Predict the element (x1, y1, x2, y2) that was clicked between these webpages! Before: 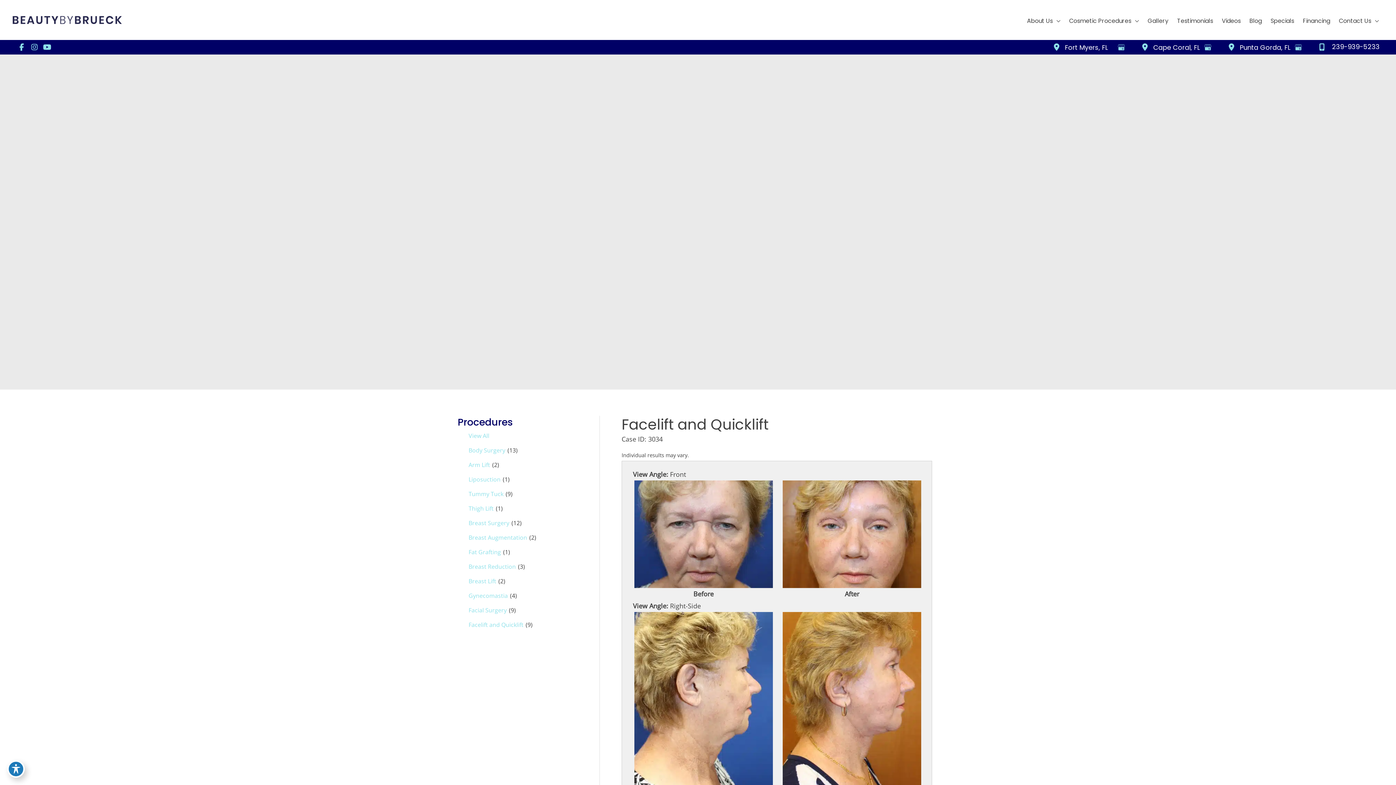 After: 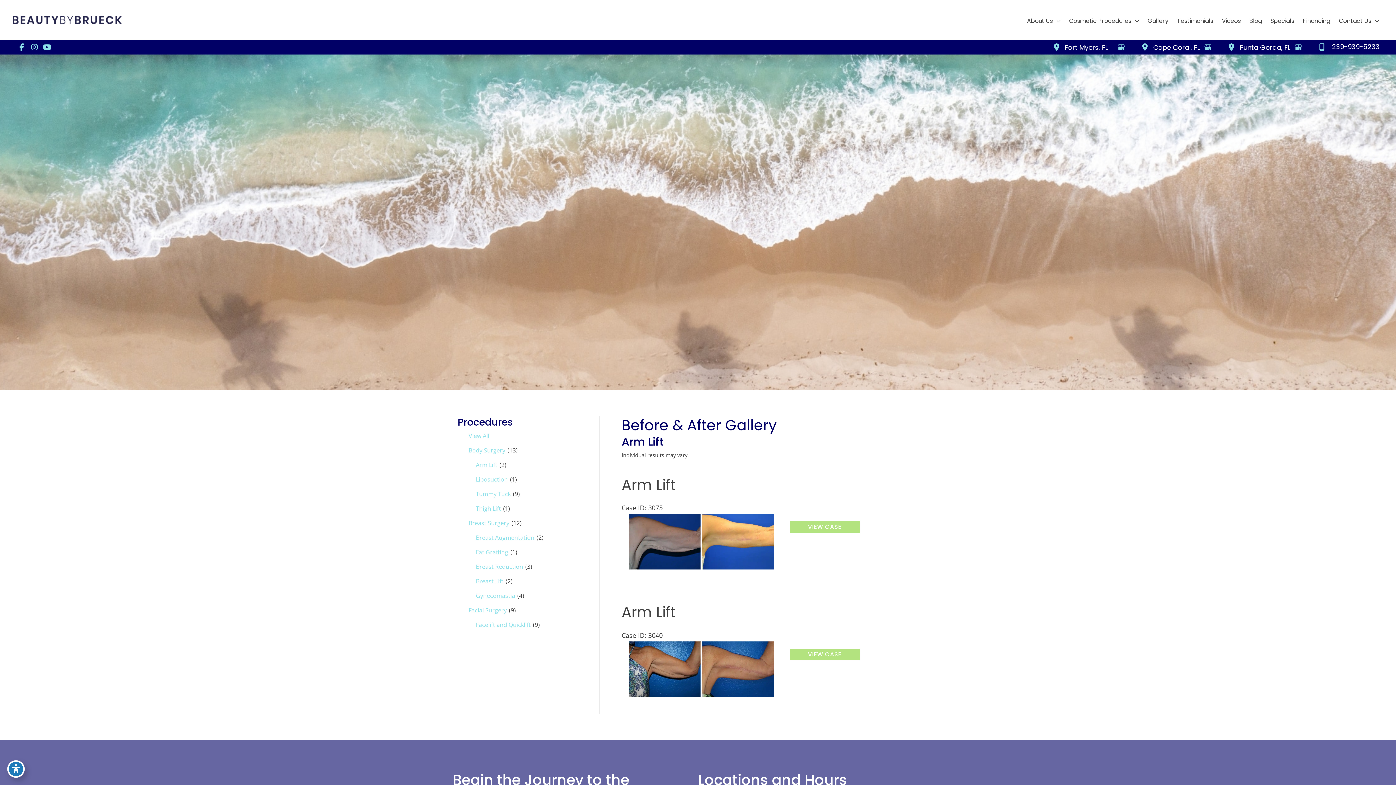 Action: label: Arm Lift bbox: (457, 460, 490, 468)